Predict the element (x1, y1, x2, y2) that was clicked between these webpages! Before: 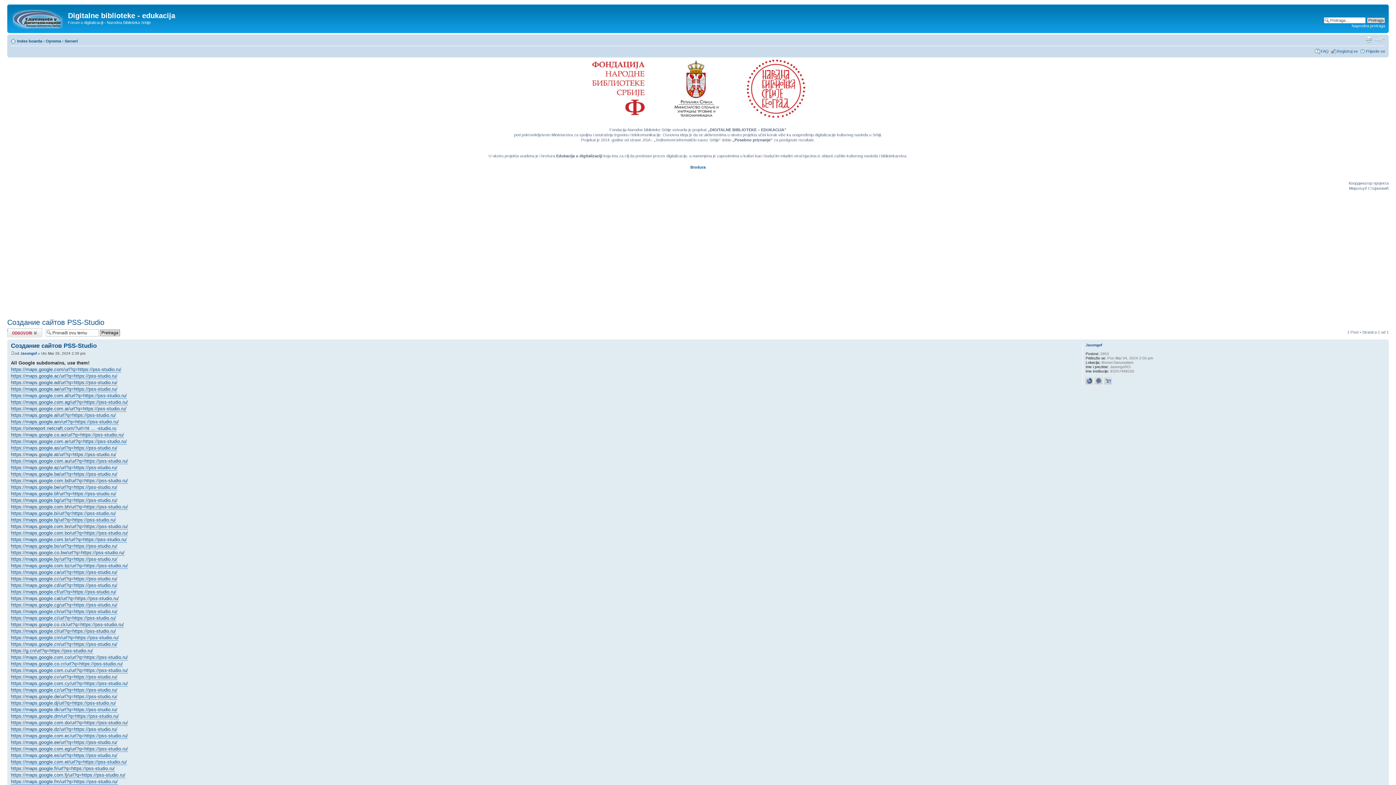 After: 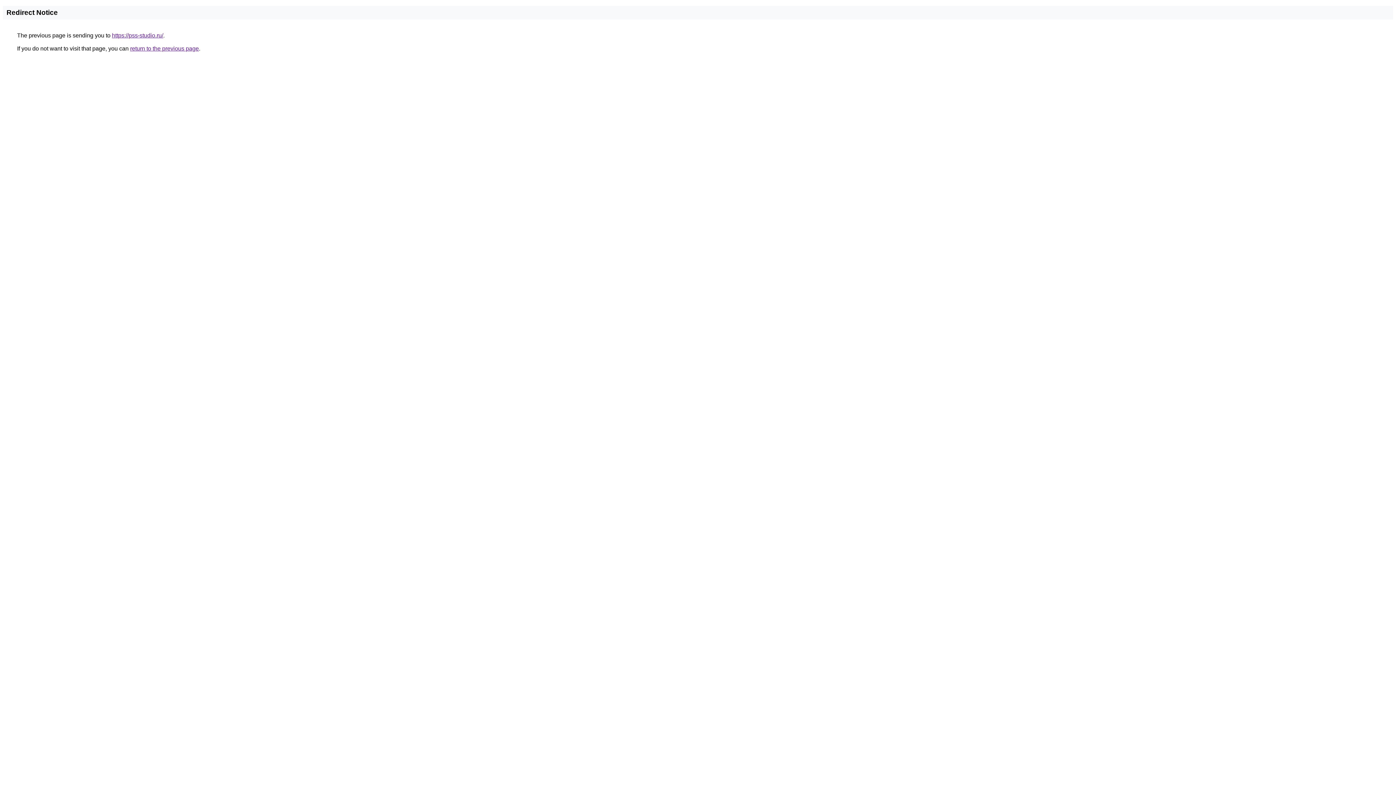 Action: label: https://maps.google.bi/url?q=https://pss-studio.ru/ bbox: (10, 510, 116, 516)